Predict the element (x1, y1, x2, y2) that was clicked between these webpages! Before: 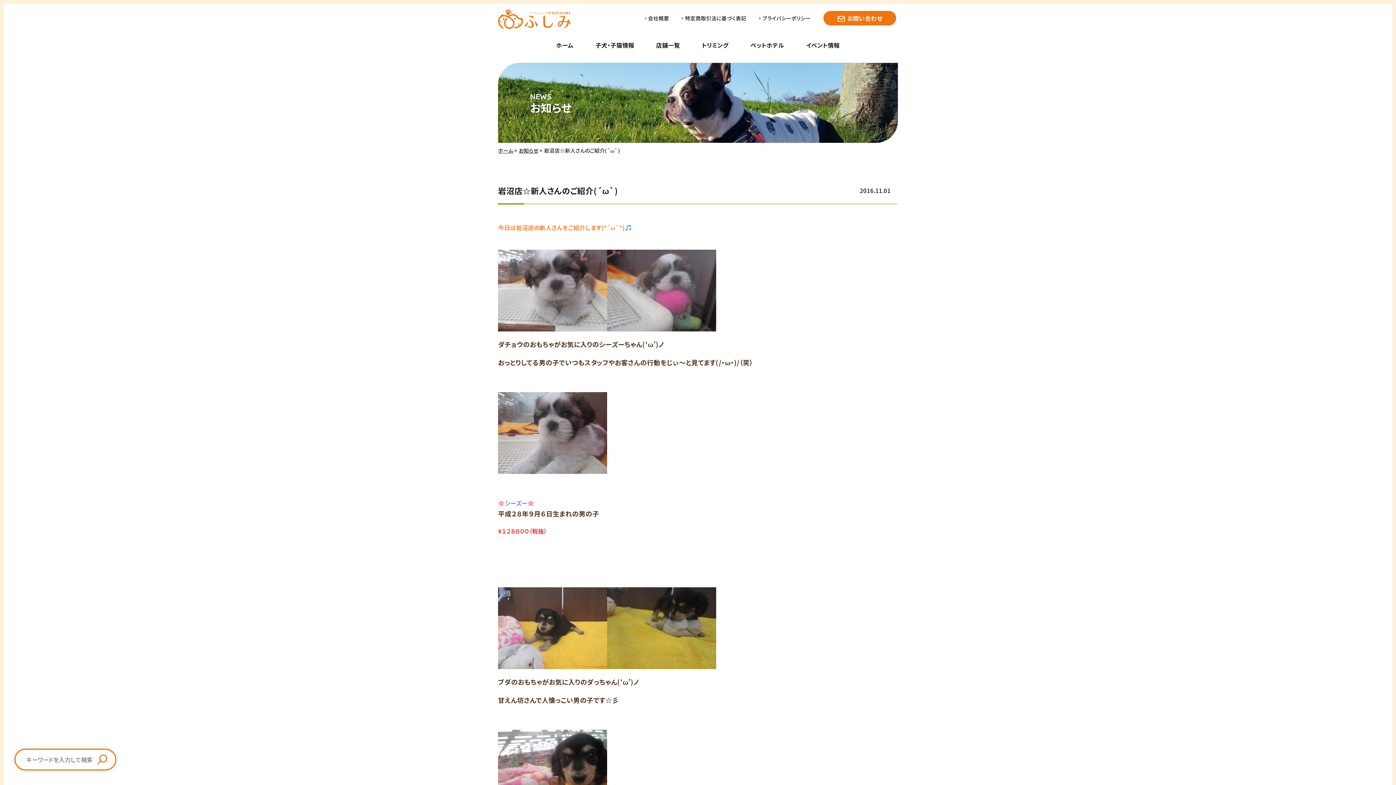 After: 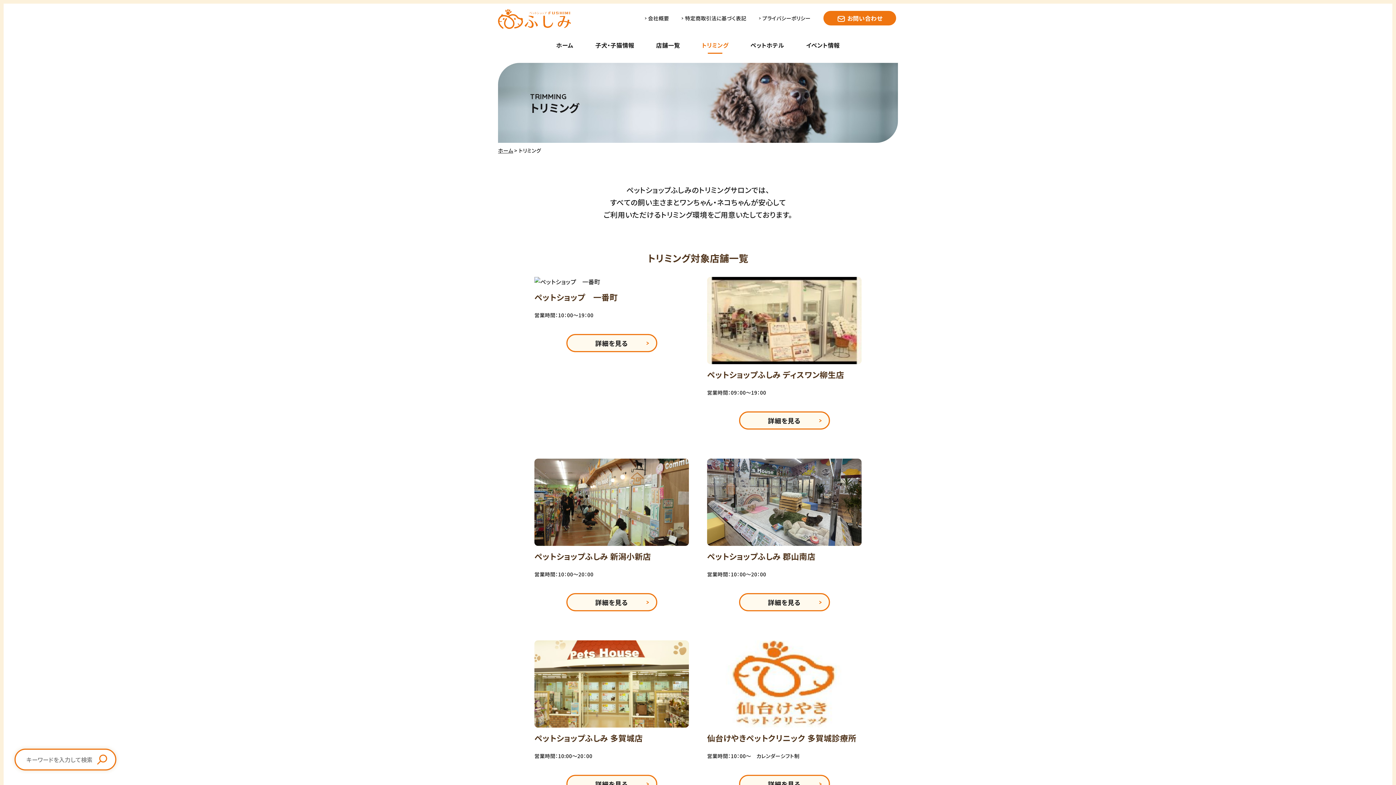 Action: bbox: (702, 36, 728, 53) label: トリミング